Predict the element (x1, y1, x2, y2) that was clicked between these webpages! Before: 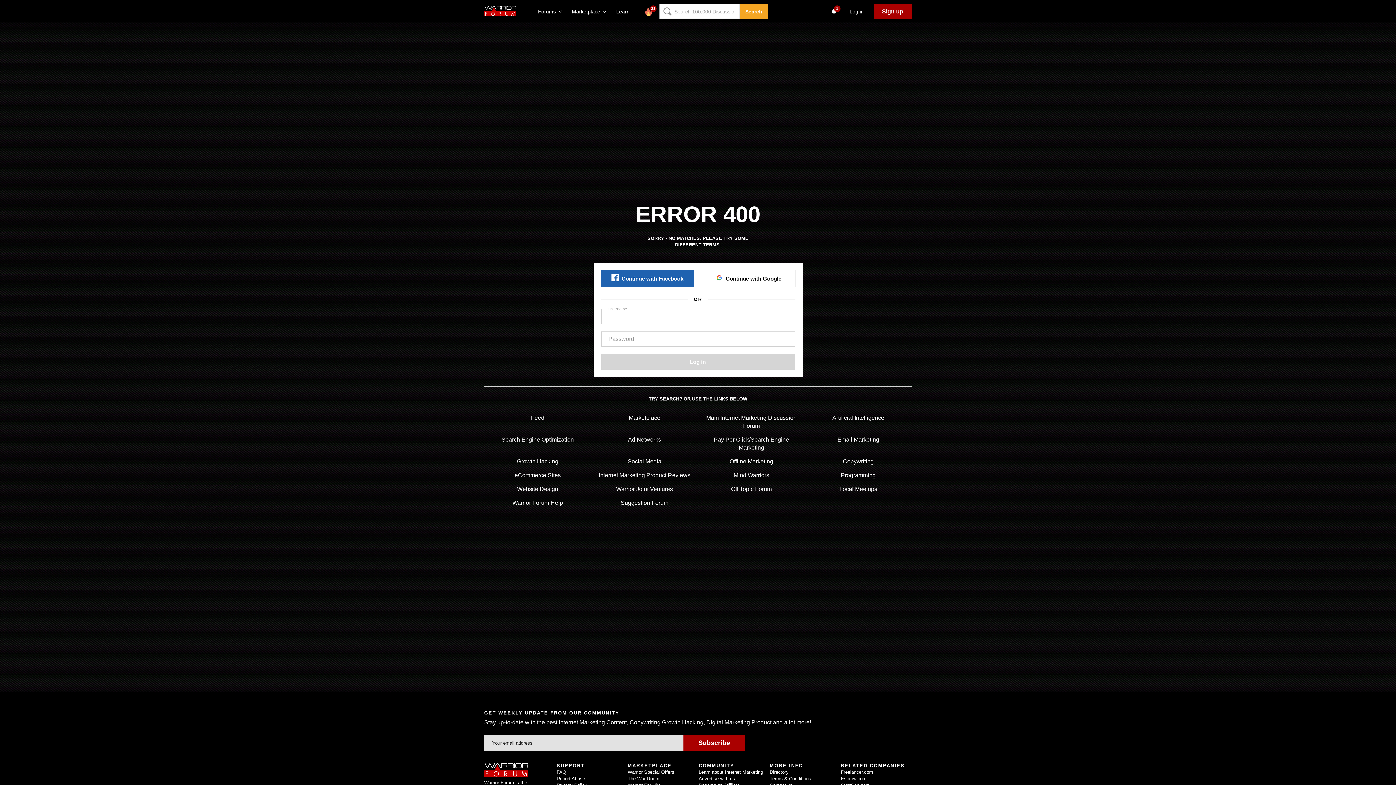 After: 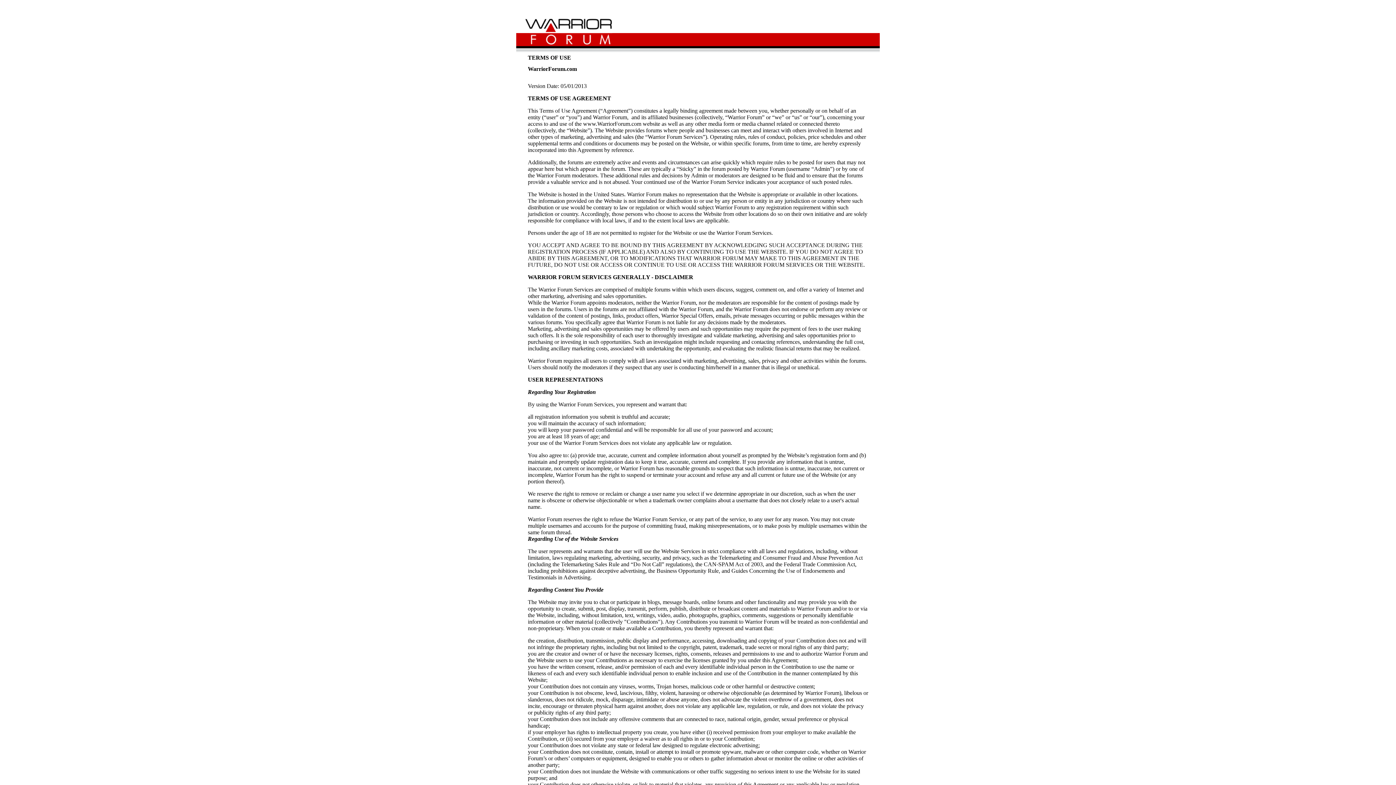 Action: label: Terms & Conditions bbox: (769, 776, 811, 781)